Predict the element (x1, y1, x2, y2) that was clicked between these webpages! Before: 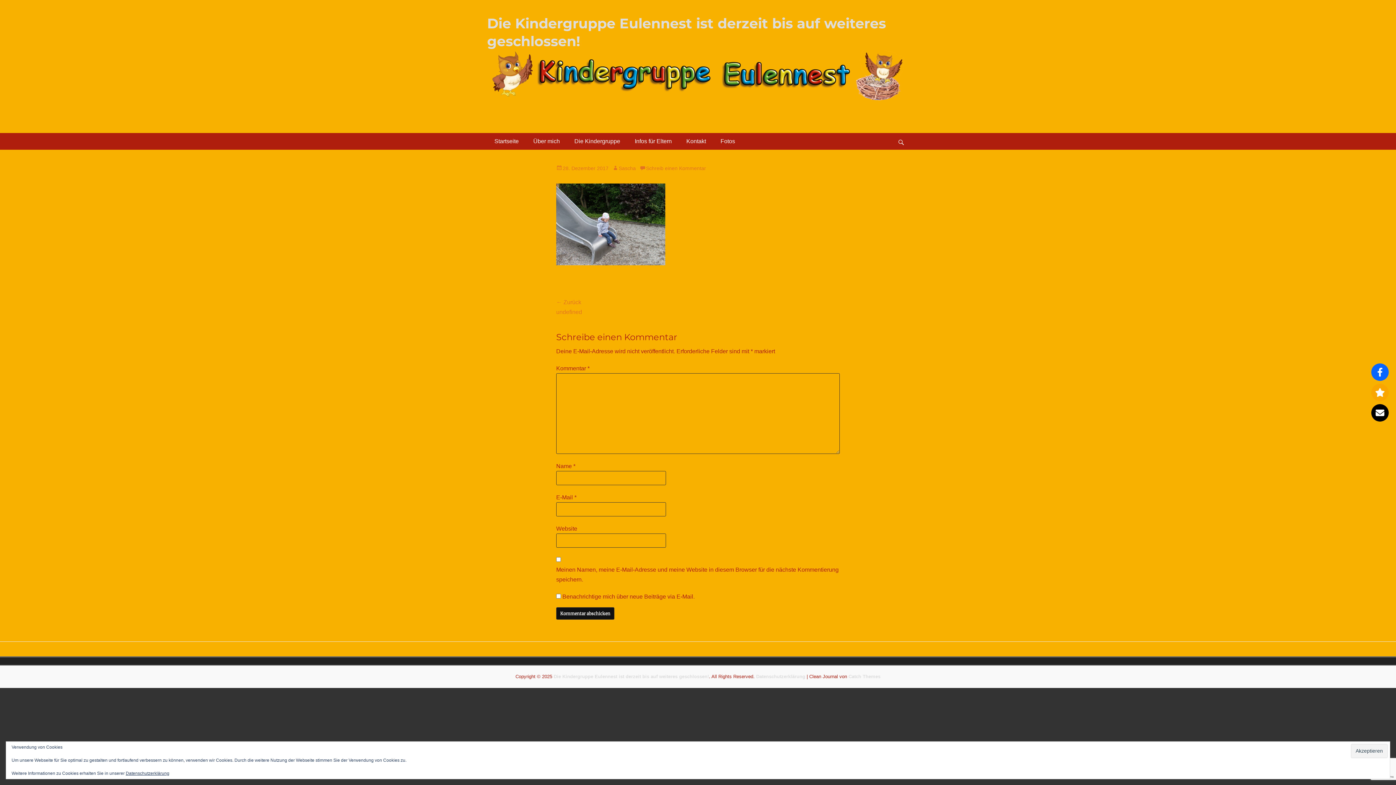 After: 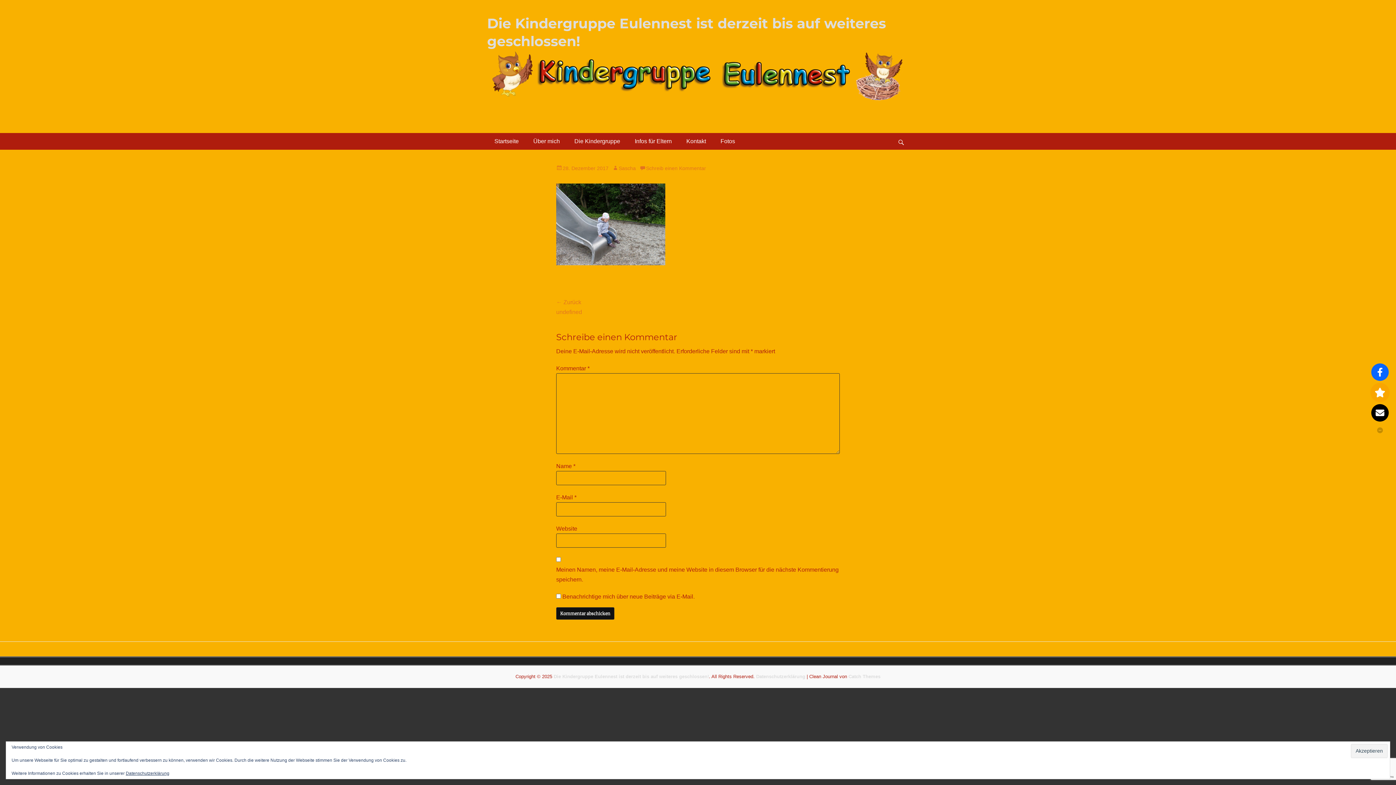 Action: bbox: (1371, 384, 1389, 401)